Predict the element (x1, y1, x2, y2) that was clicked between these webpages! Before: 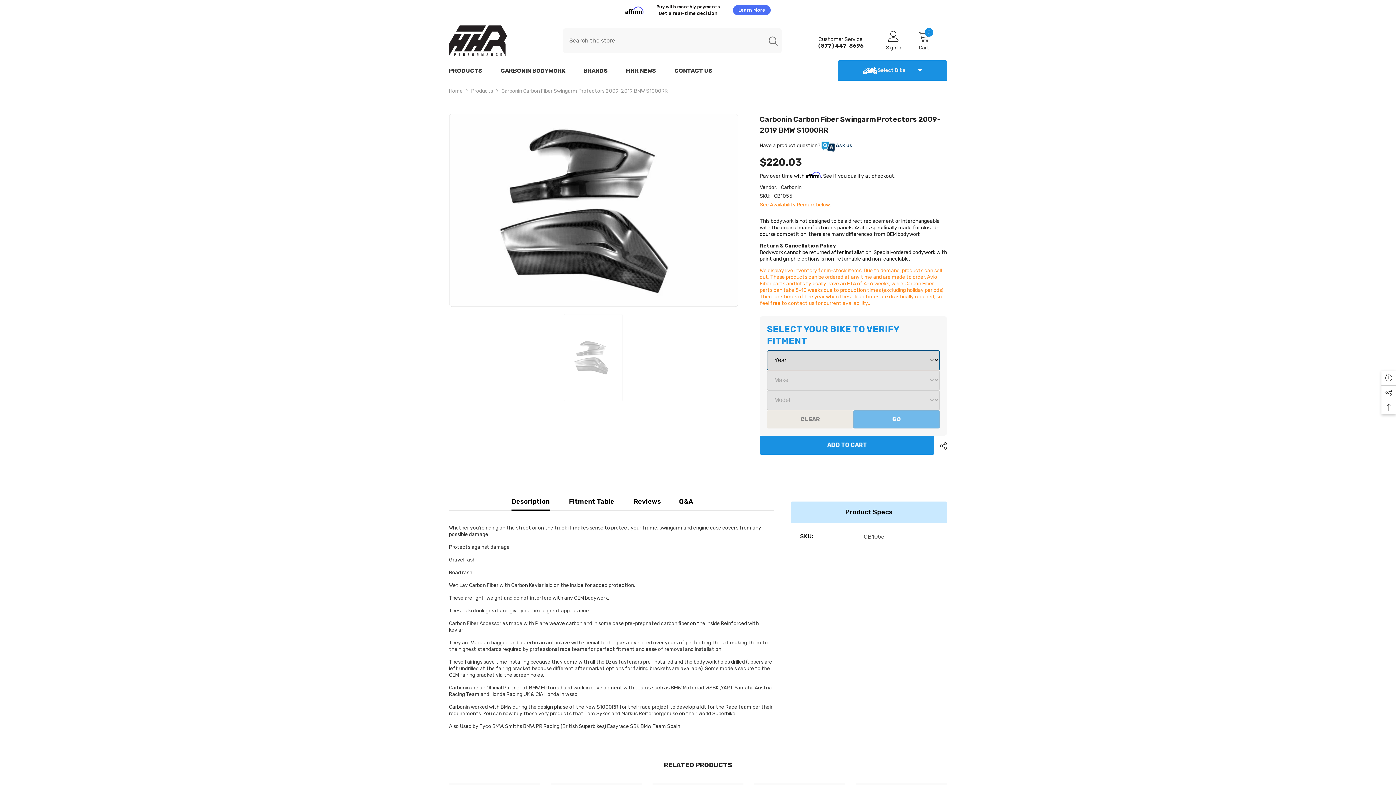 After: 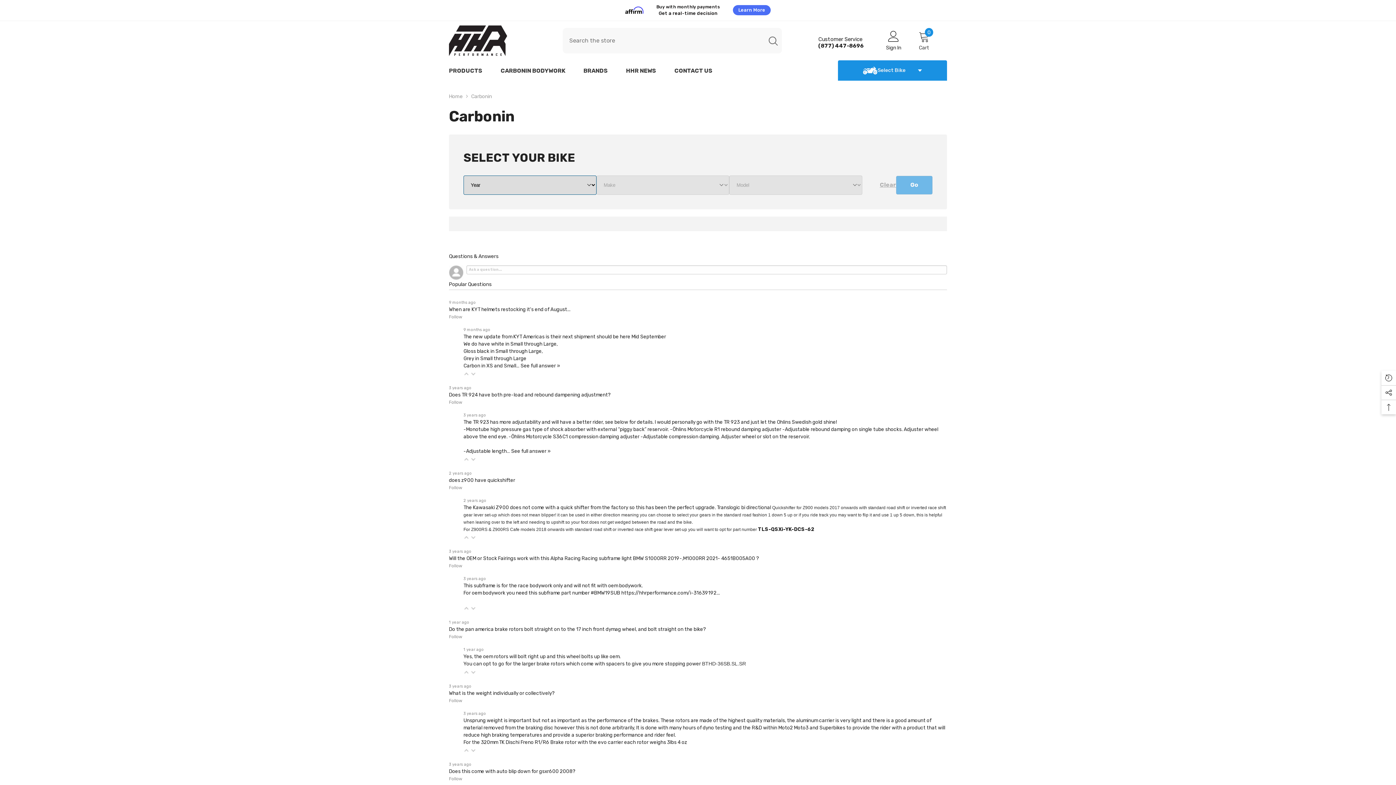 Action: label: Carbonin bbox: (781, 184, 801, 190)